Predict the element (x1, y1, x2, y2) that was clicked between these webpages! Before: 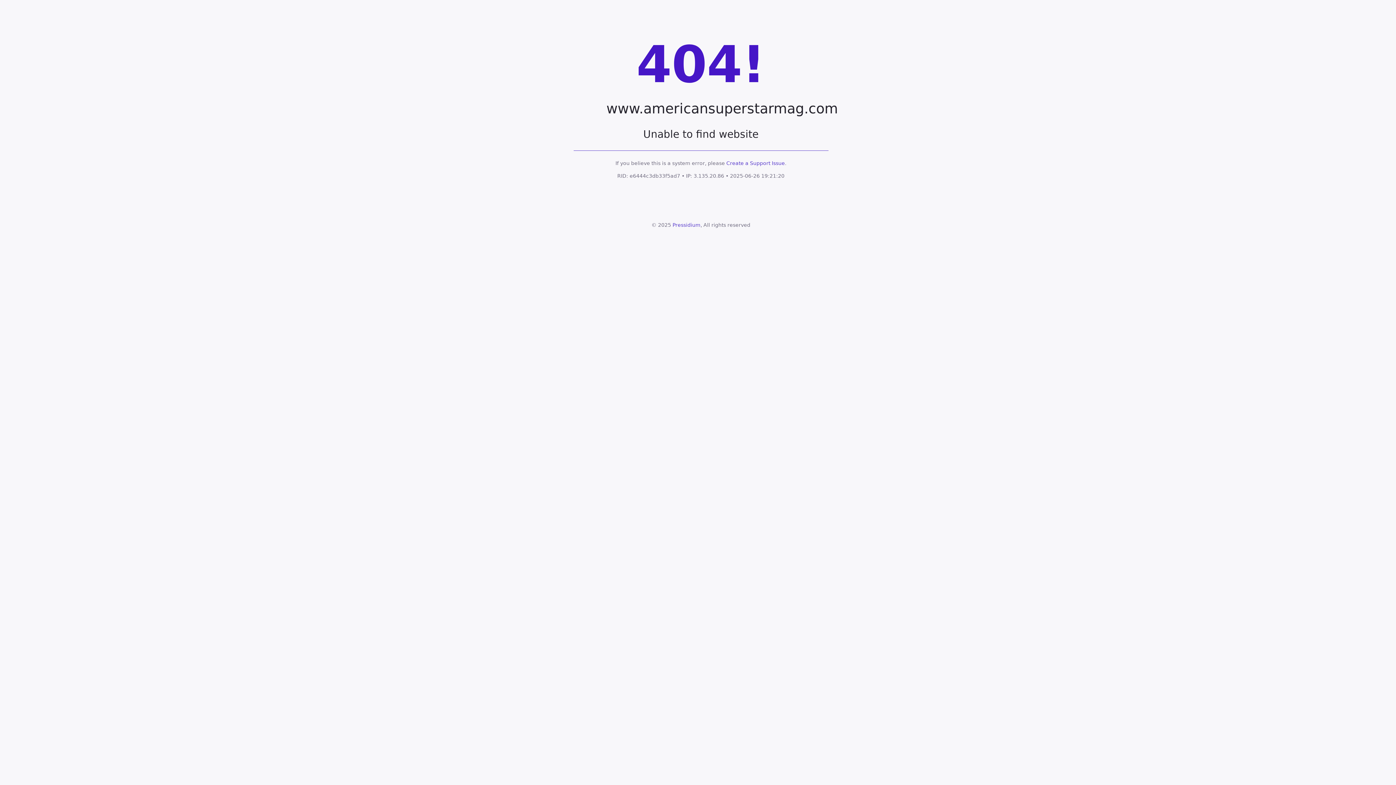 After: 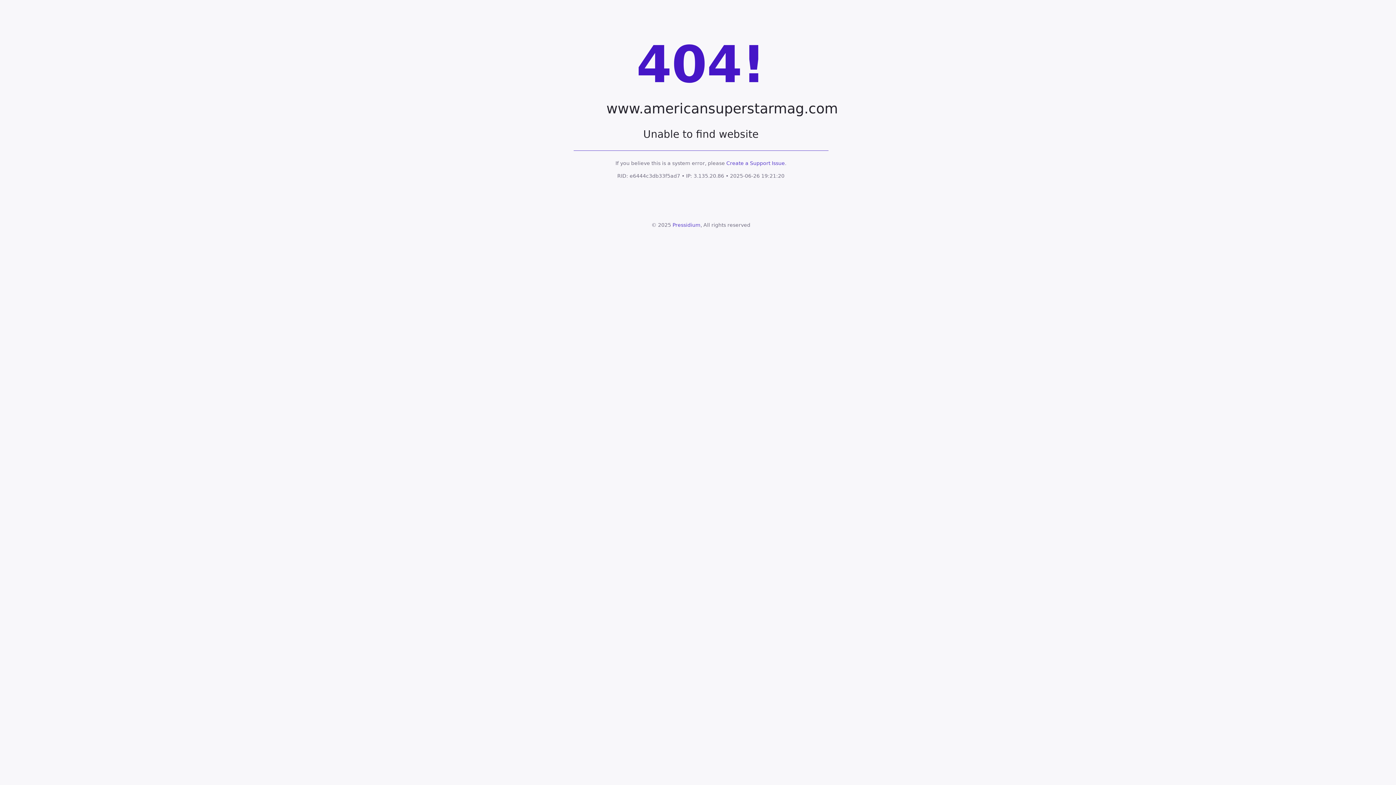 Action: label: Pressidium bbox: (672, 222, 700, 228)